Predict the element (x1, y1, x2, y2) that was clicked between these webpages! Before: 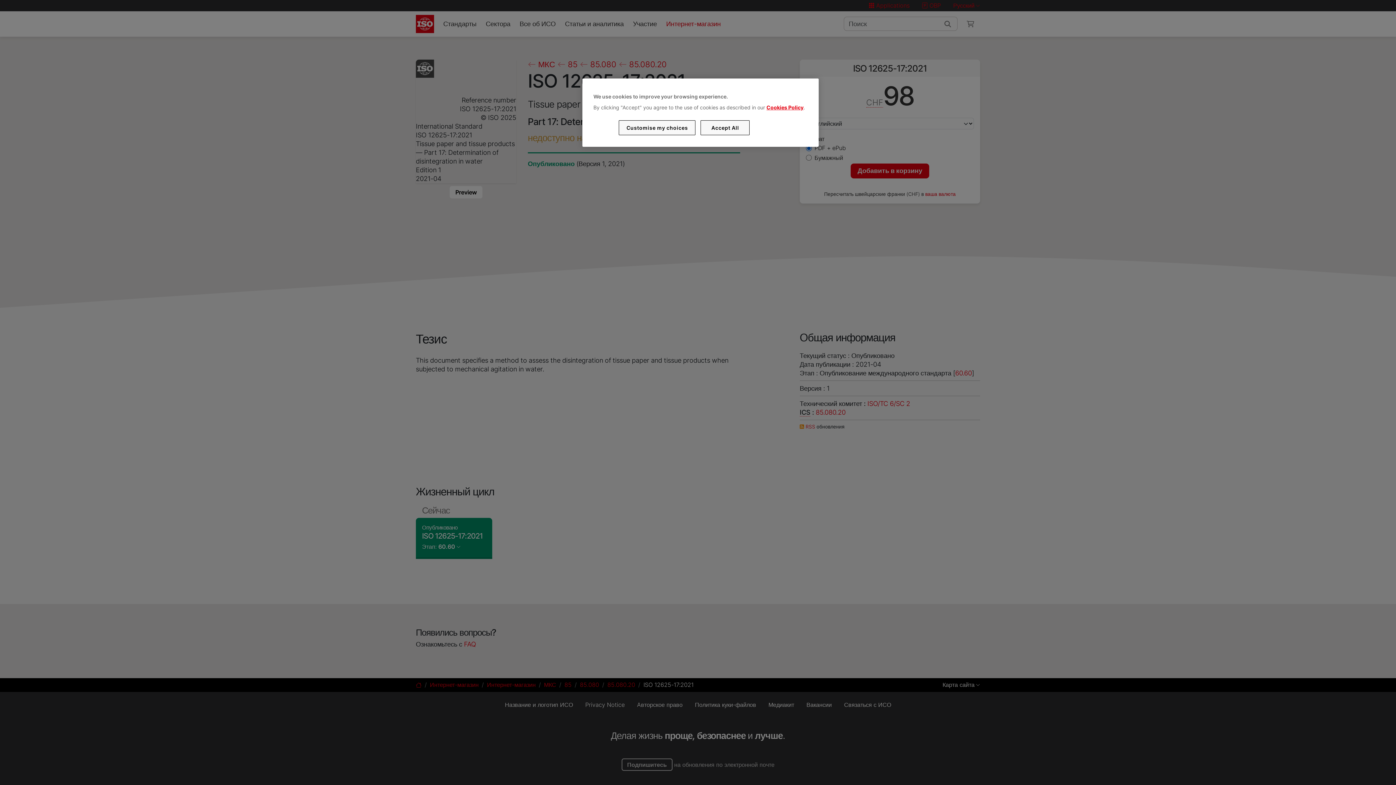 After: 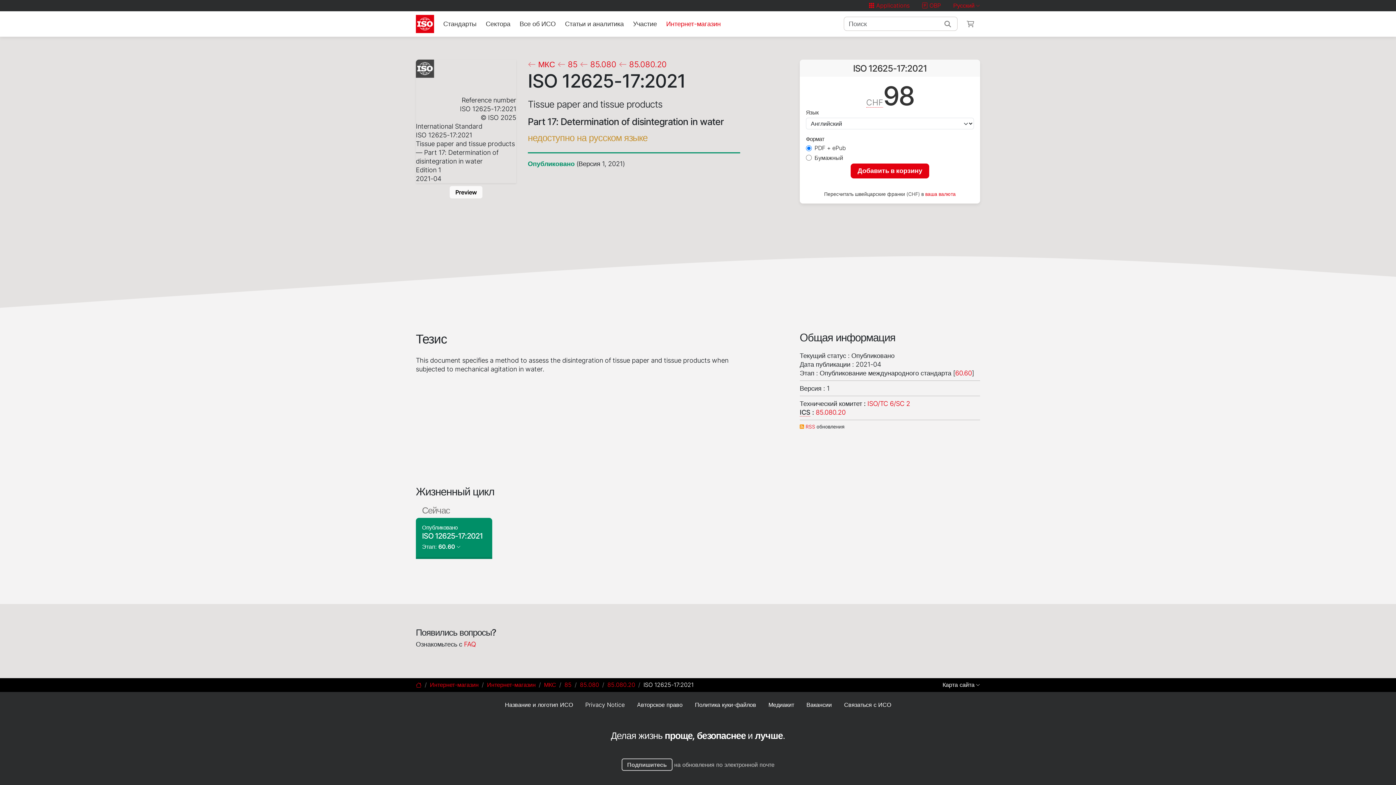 Action: bbox: (700, 120, 749, 135) label: Accept All